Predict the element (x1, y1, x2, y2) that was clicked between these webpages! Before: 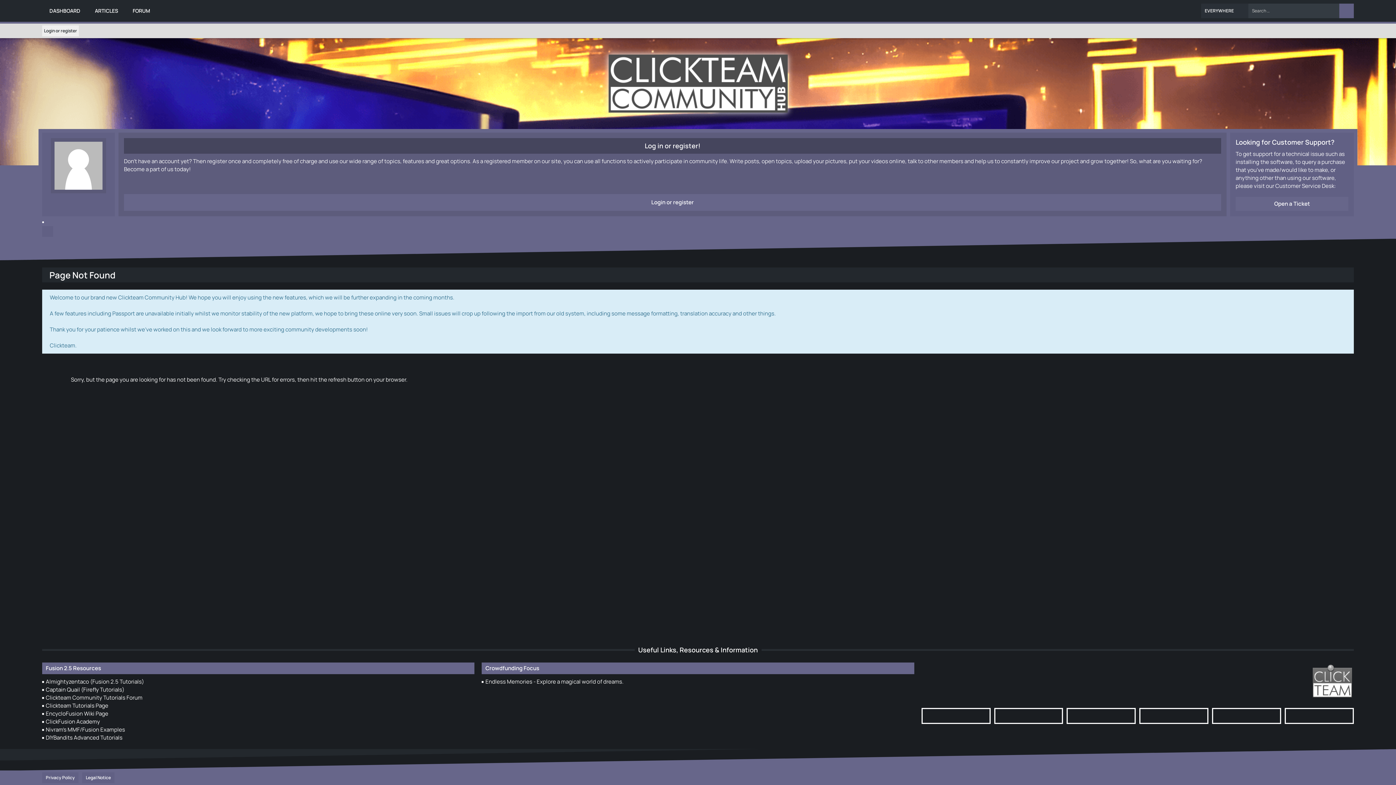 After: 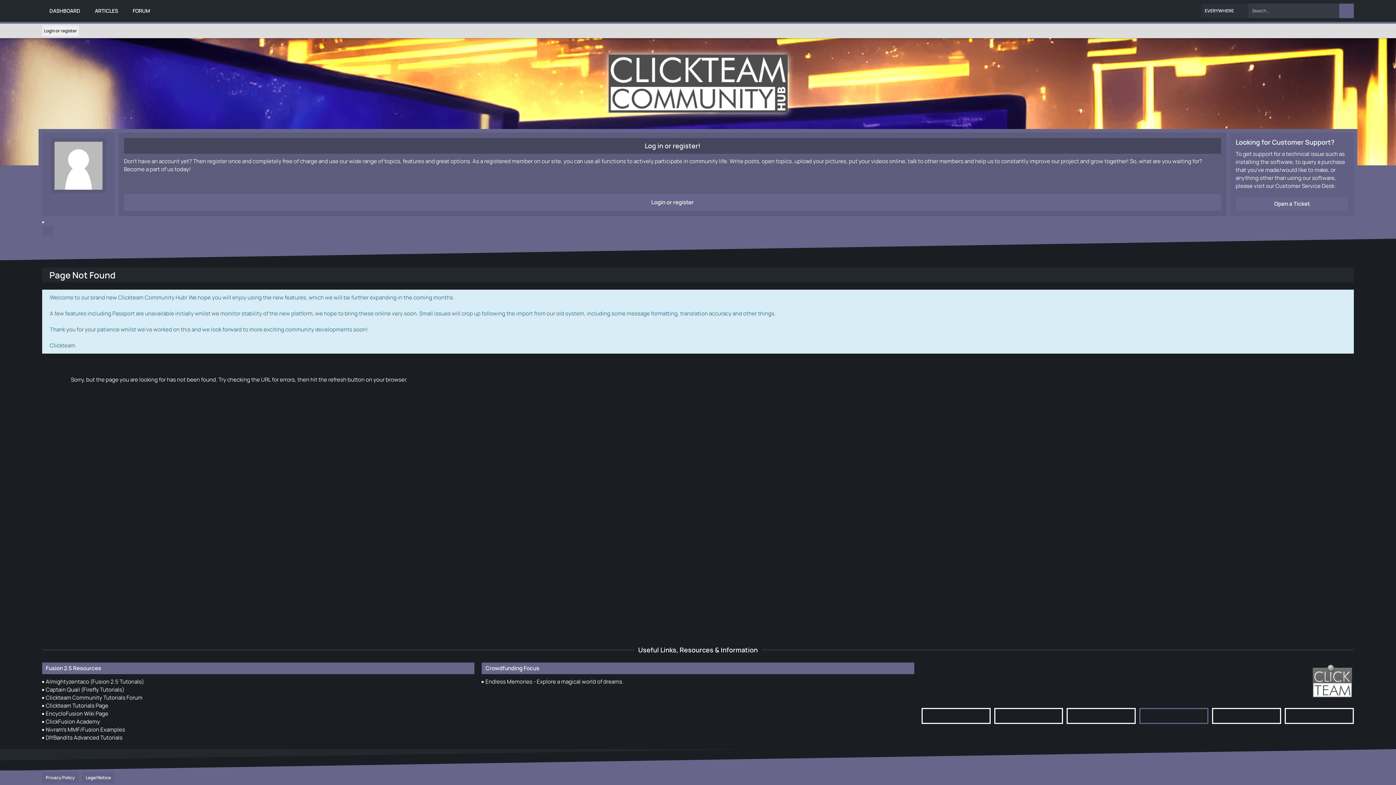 Action: bbox: (1139, 708, 1208, 724)